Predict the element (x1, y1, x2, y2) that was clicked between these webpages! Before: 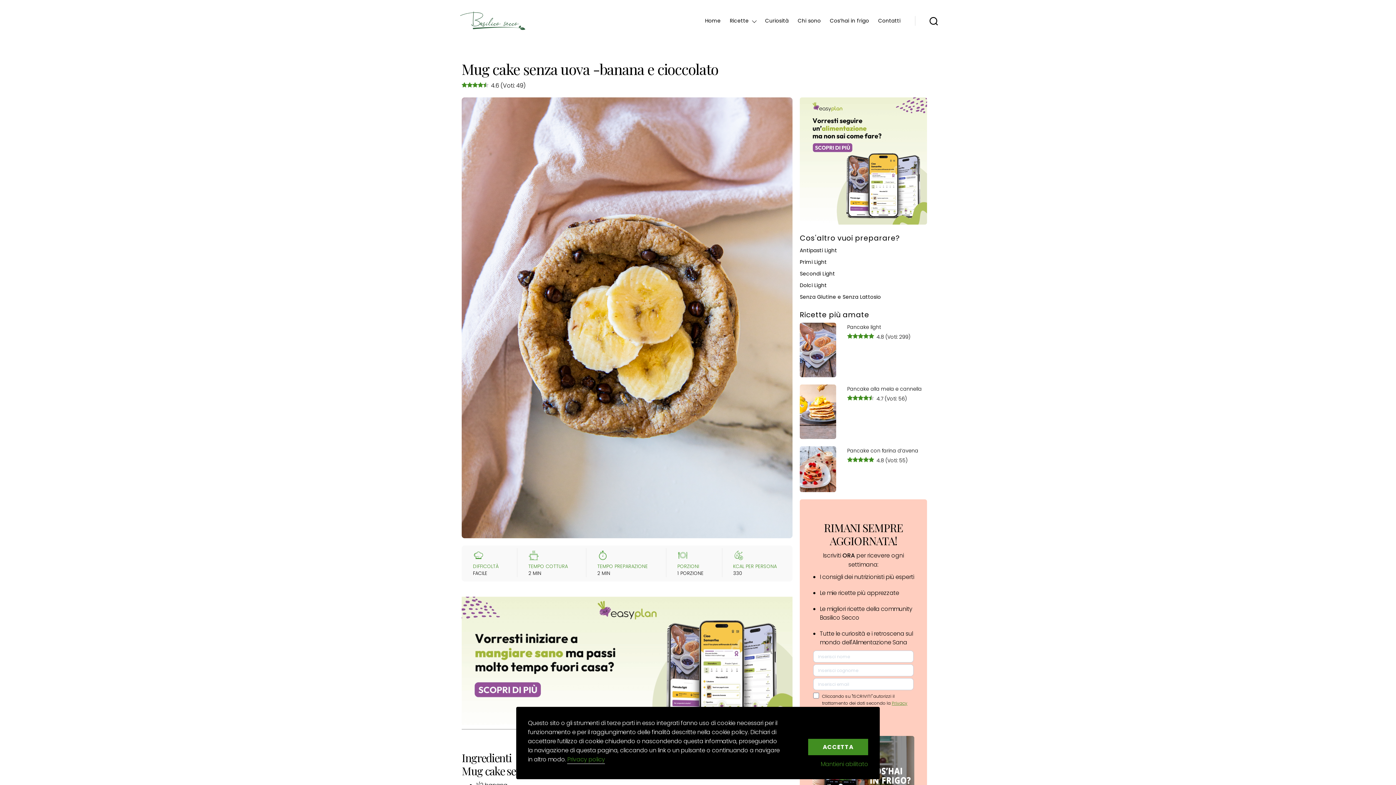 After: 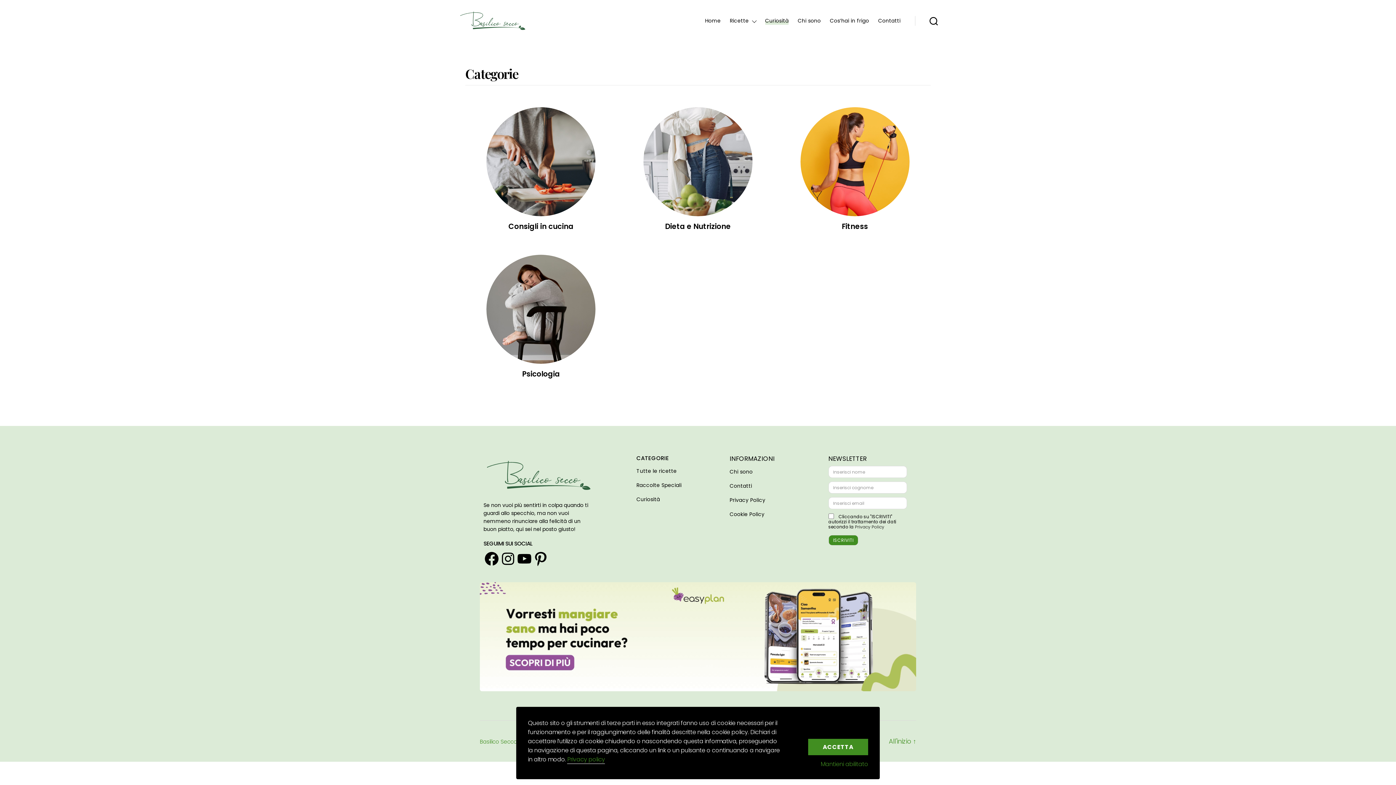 Action: label: Curiosità bbox: (765, 16, 788, 25)